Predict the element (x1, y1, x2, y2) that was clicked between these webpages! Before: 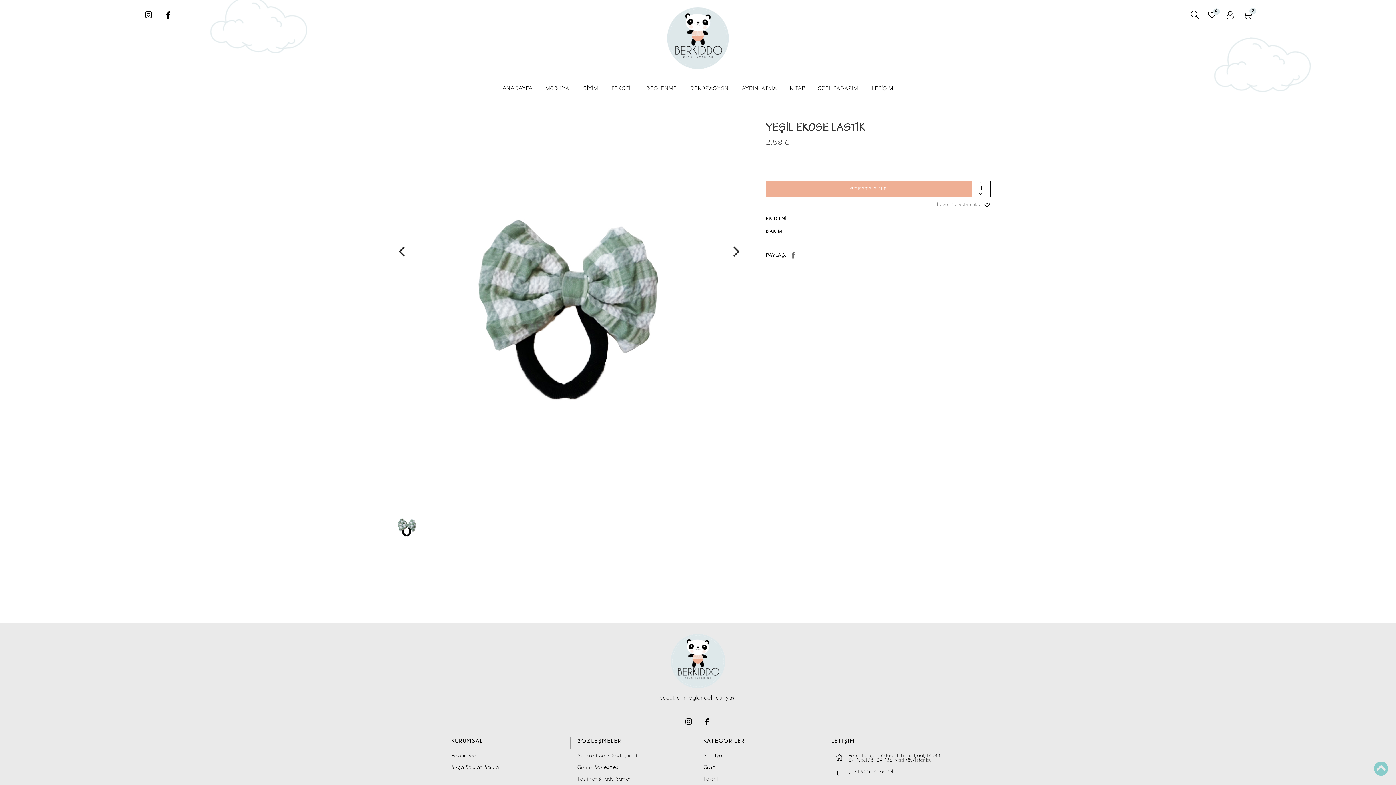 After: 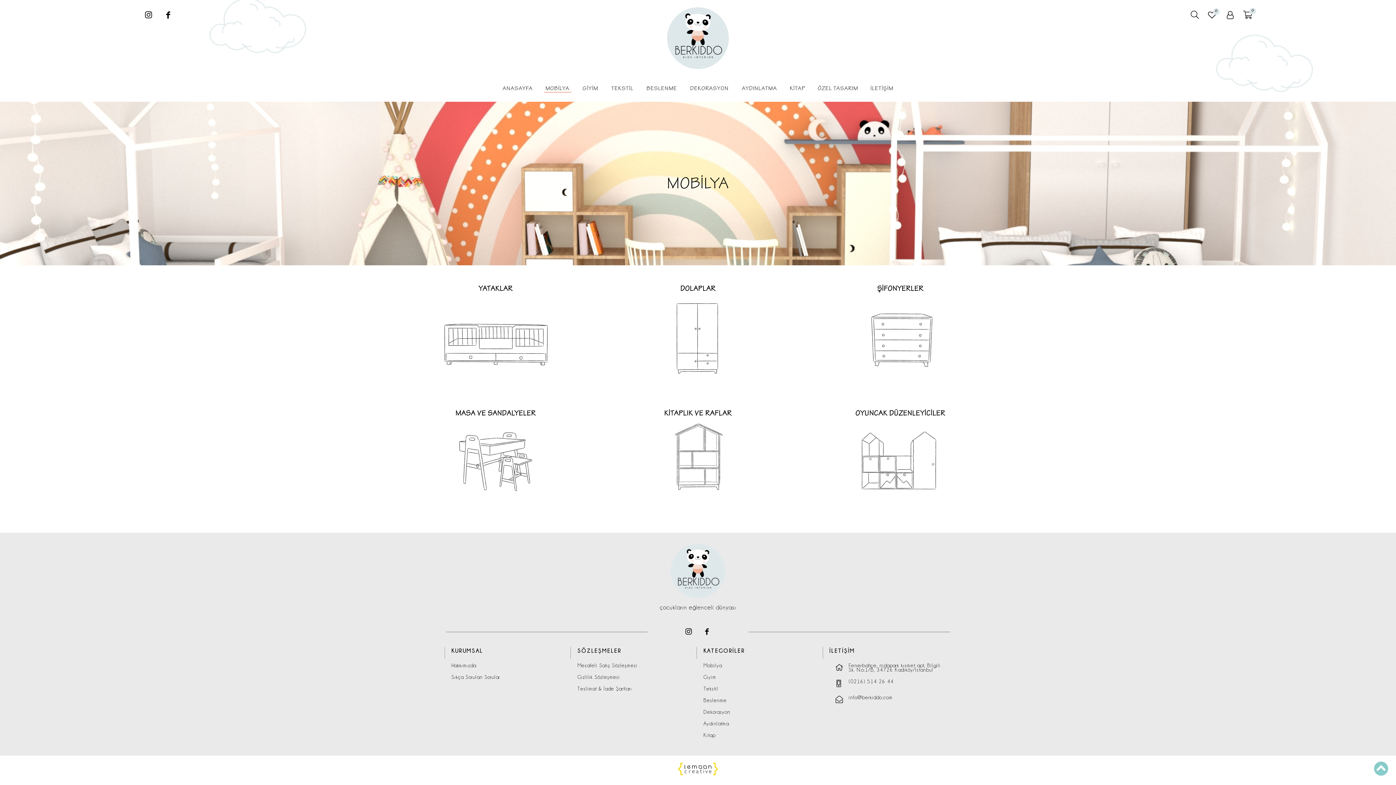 Action: bbox: (703, 753, 722, 758) label: Mobilya